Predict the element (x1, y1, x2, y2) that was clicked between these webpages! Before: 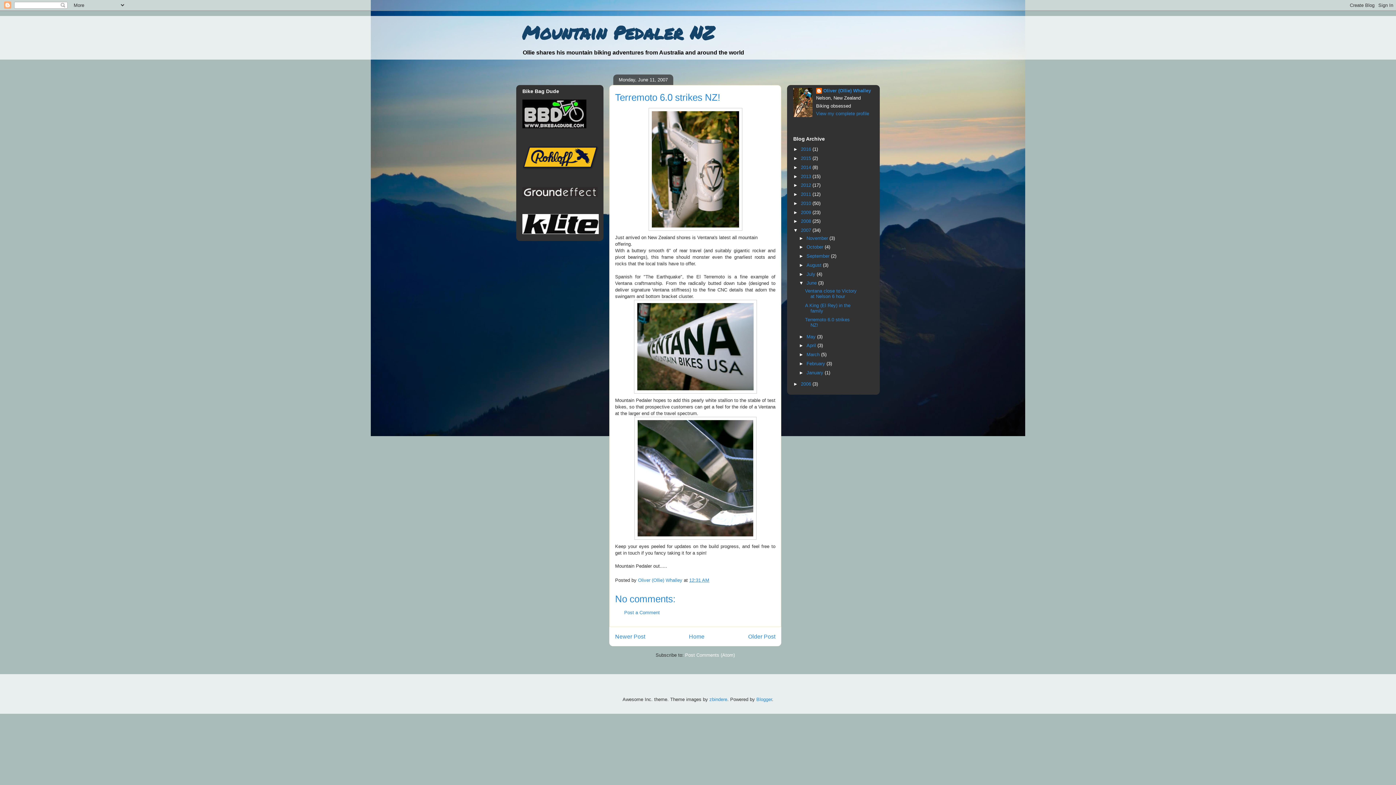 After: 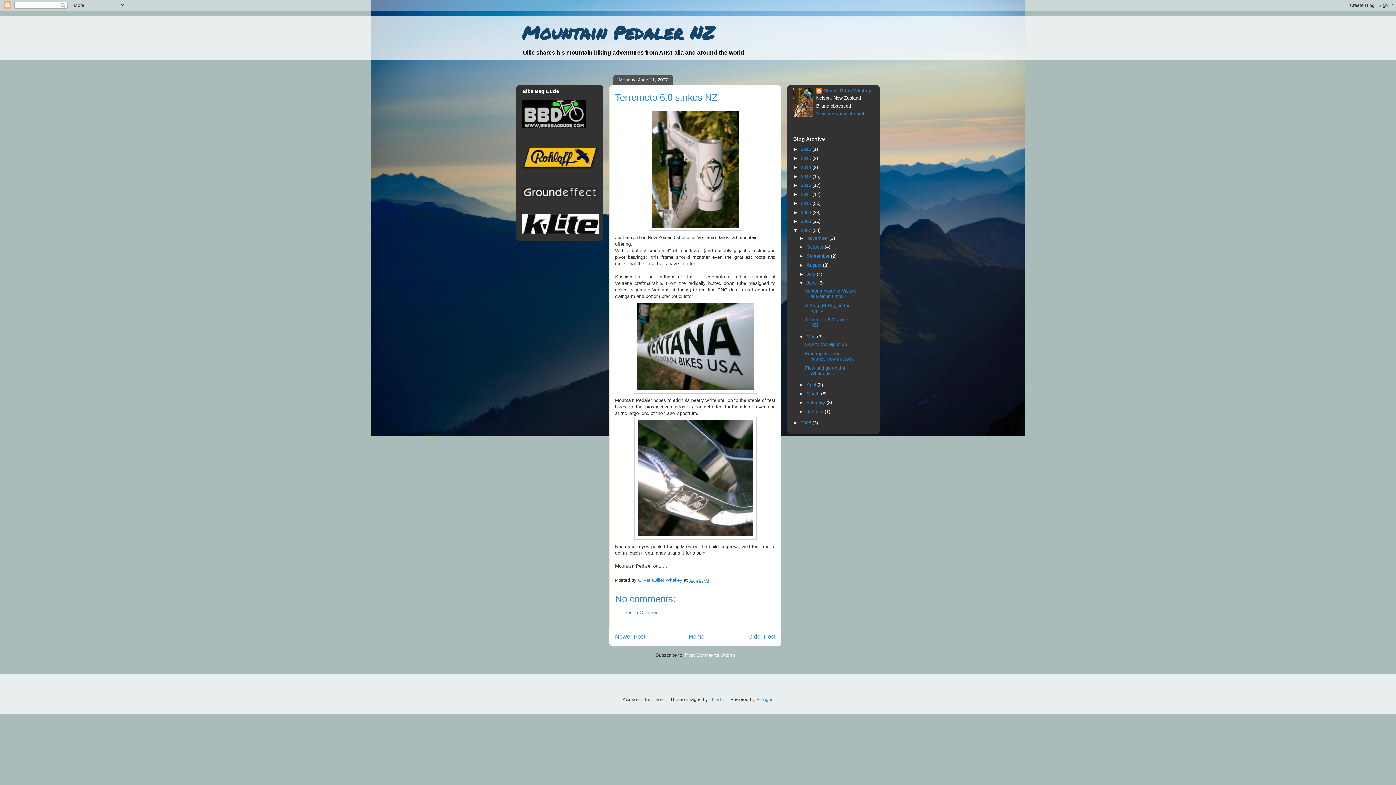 Action: label: ►   bbox: (799, 334, 806, 339)